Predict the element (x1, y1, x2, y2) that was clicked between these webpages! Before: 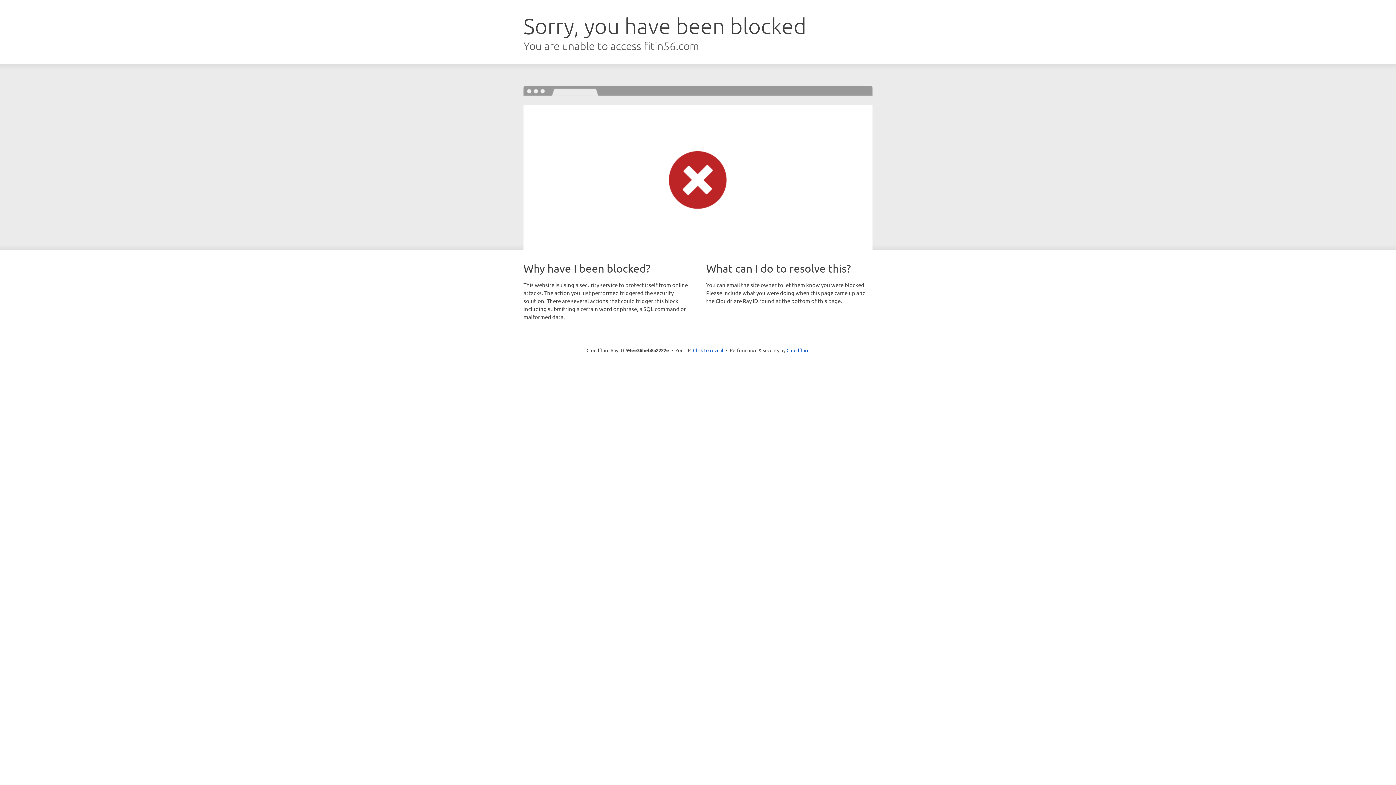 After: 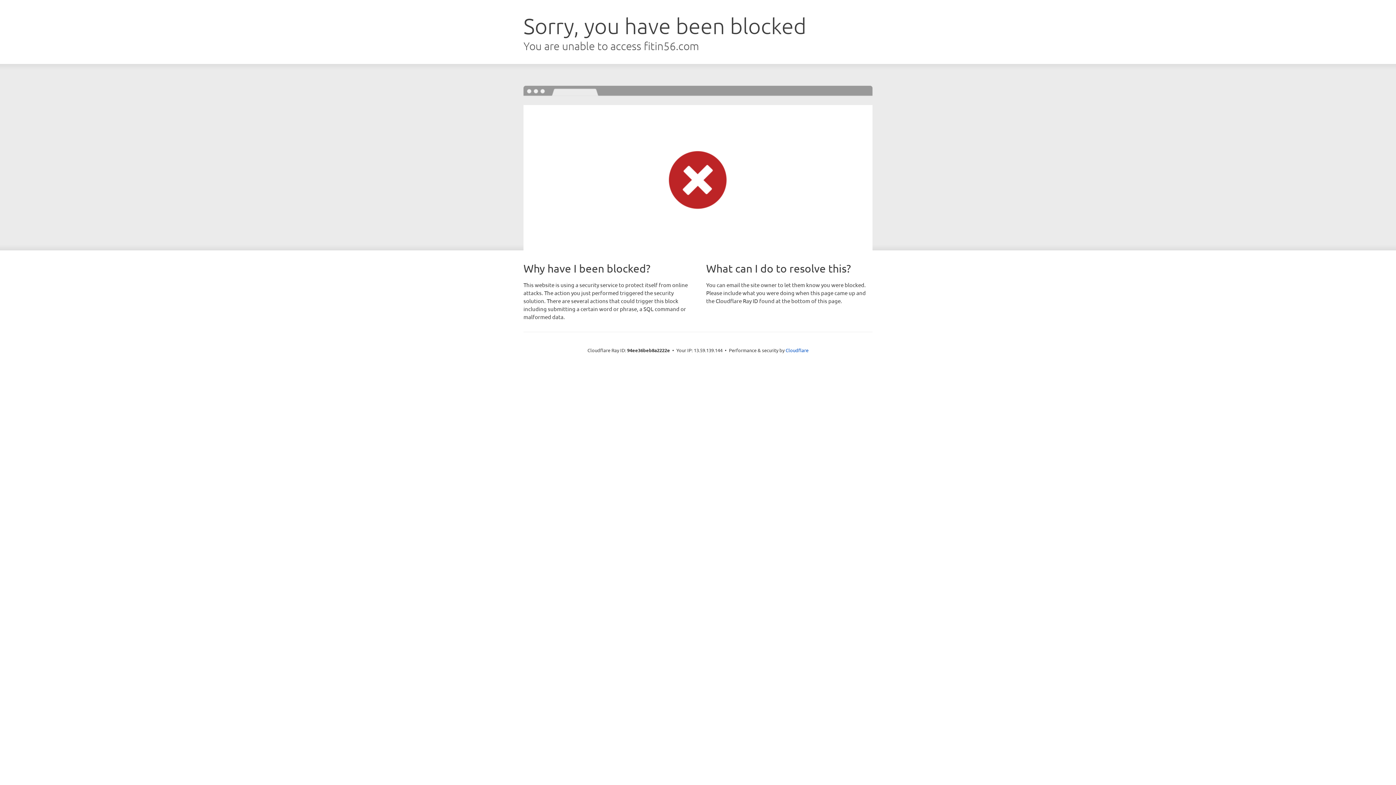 Action: label: Click to reveal bbox: (693, 346, 723, 353)